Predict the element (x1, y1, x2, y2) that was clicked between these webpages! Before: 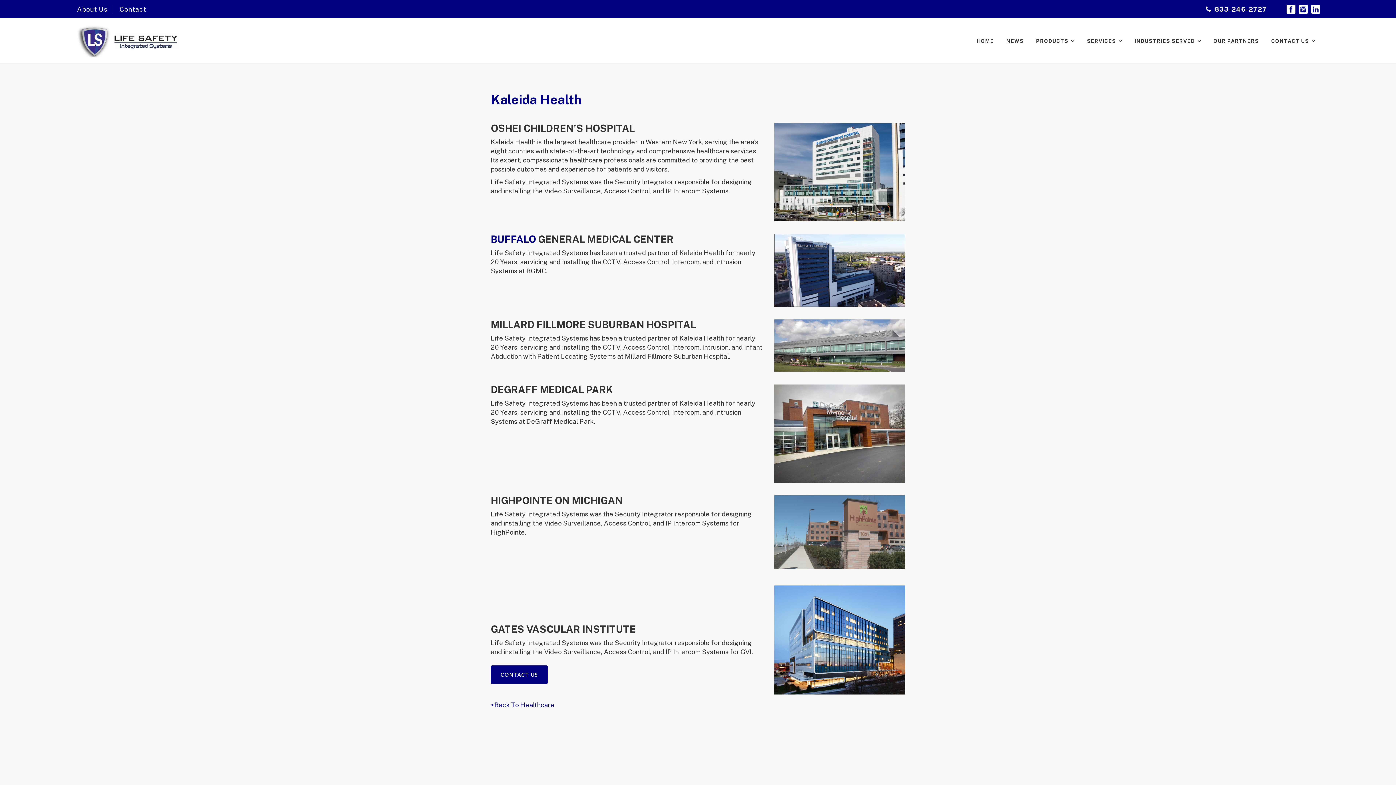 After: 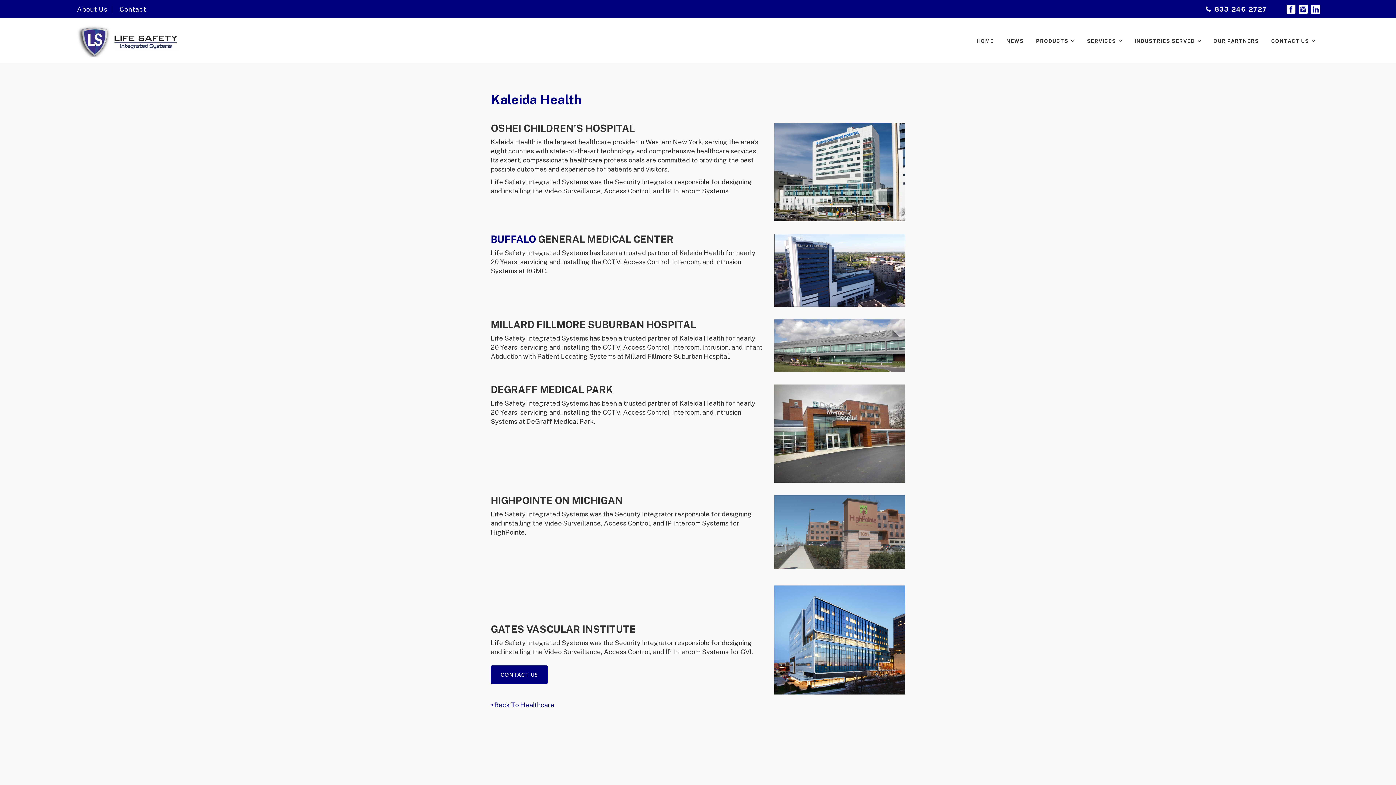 Action: bbox: (1311, 4, 1320, 13)